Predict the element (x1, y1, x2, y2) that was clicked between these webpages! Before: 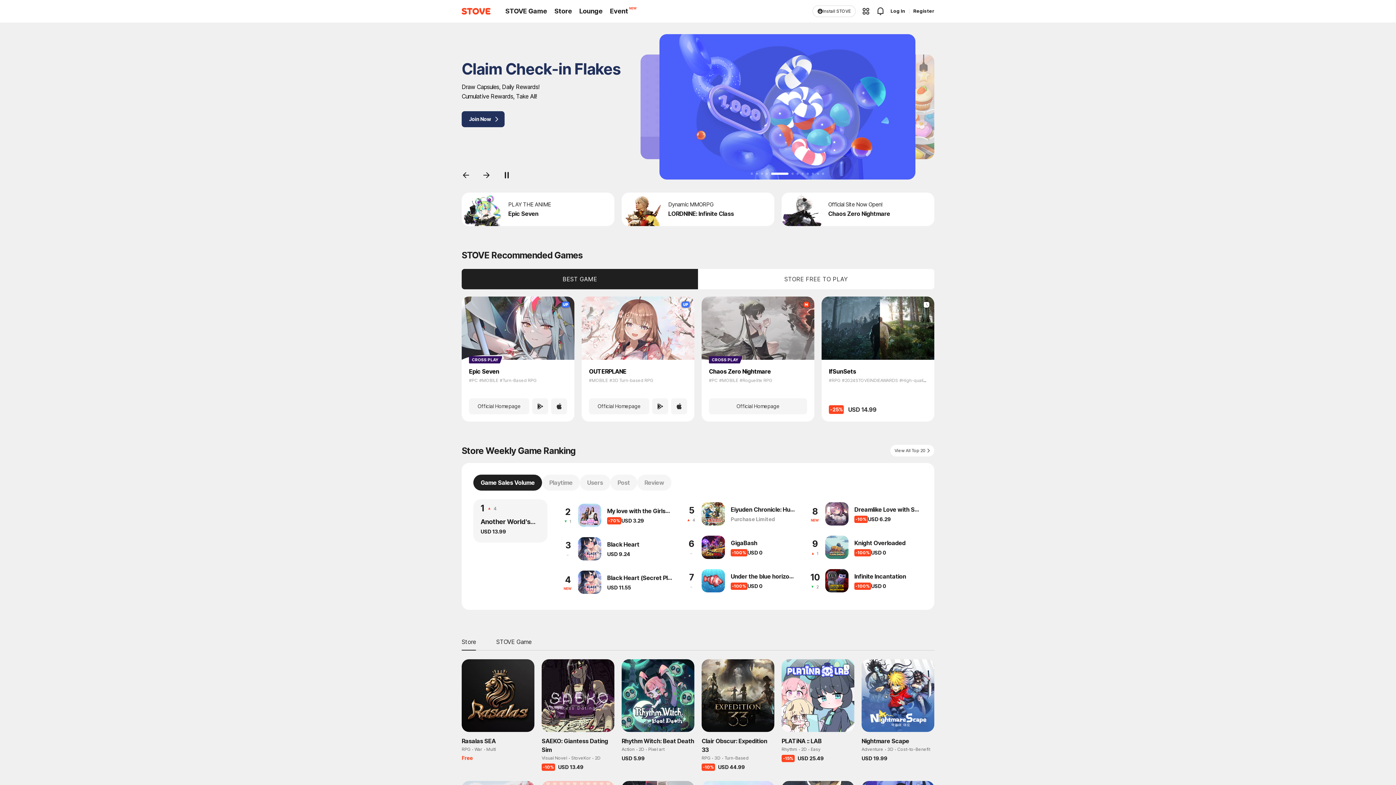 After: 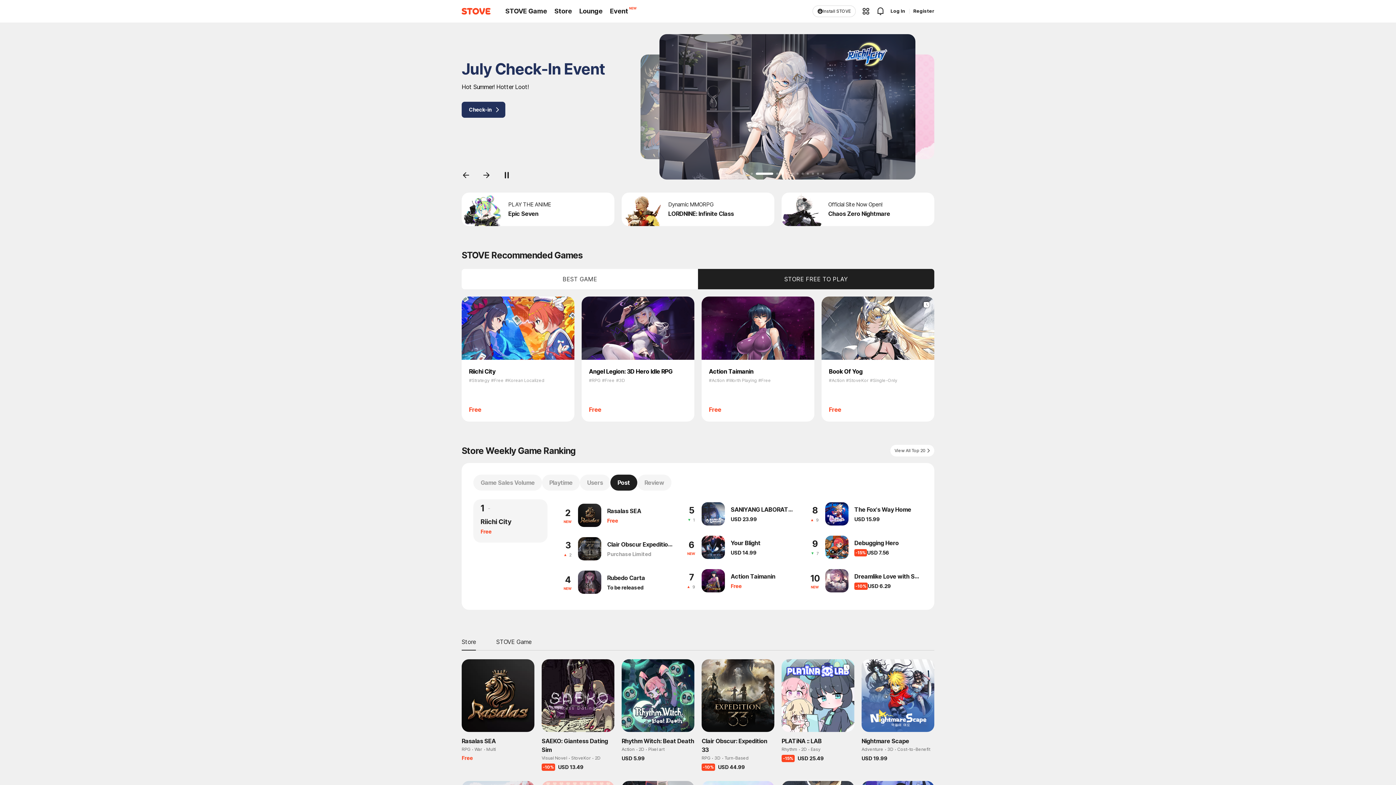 Action: label: Post bbox: (610, 474, 637, 490)